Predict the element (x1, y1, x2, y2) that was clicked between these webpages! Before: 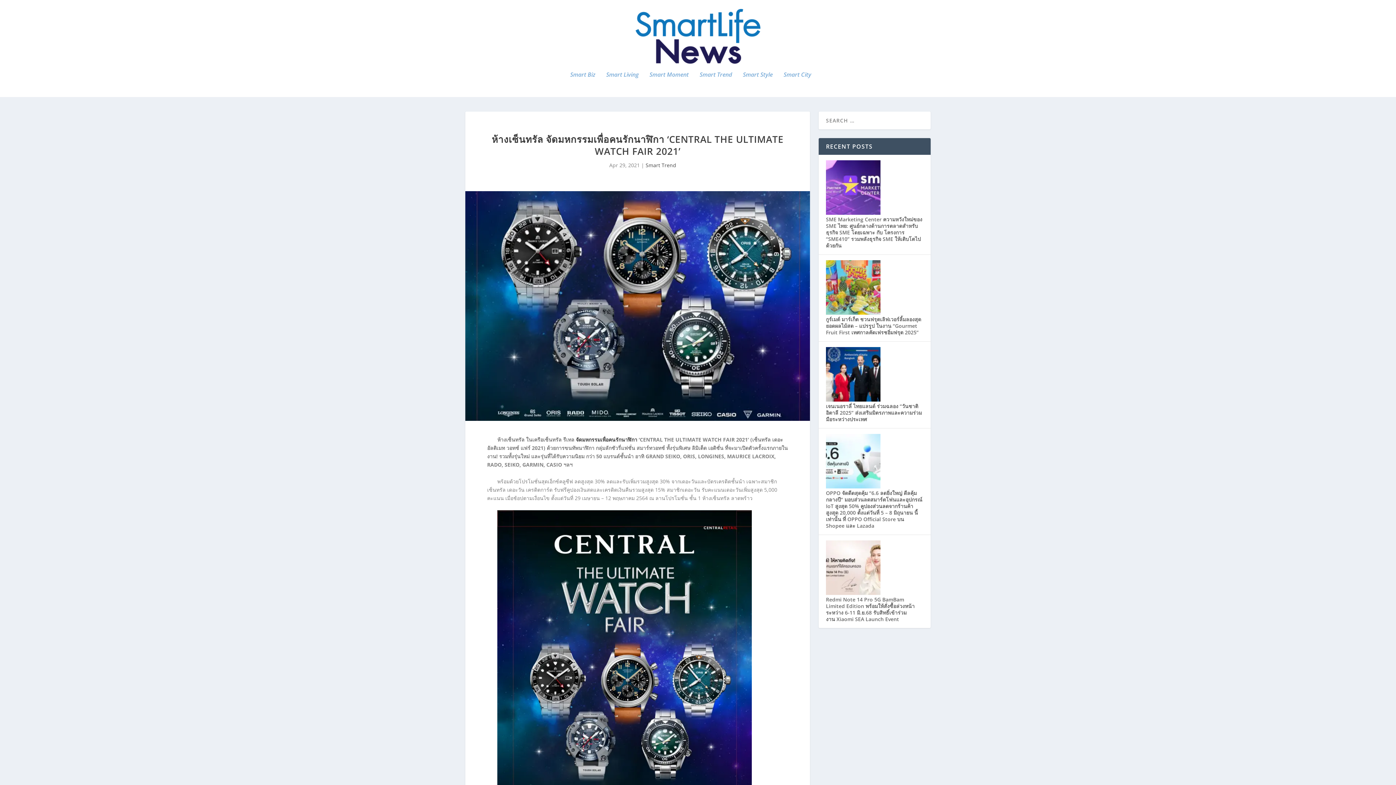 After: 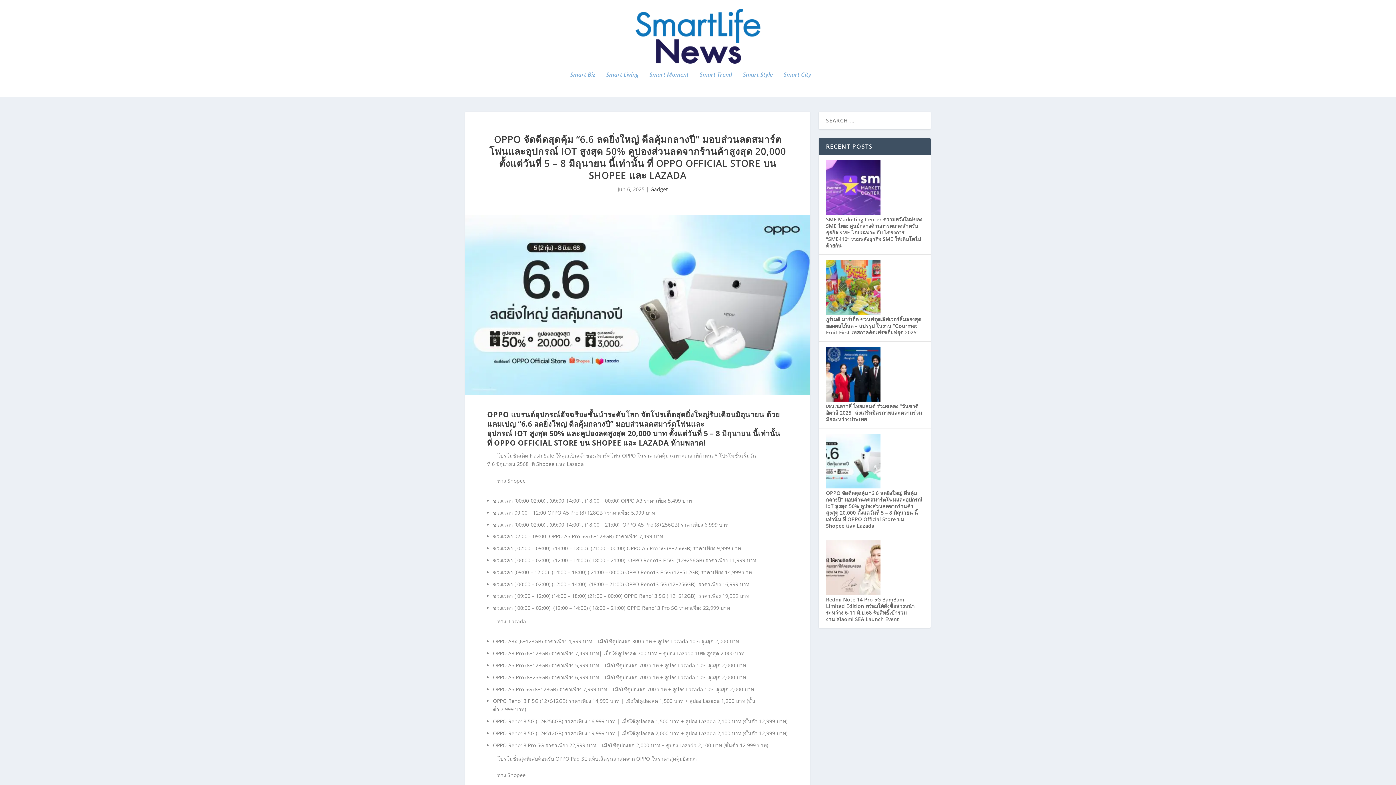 Action: bbox: (826, 489, 922, 529) label: OPPO จัดดีดสุดคุ้ม “6.6 ลดยิ่งใหญ่ ดีลคุ้มกลางปี” มอบส่วนลดสมาร์ตโฟนและอุปกรณ์ IoT สูงสุด 50% คูปองส่วนลดจากร้านค้าสูงสุด 20,000 ตั้งแต่วันที่ 5 – 8 มิถุนายน นี้เท่านั้น ที่ OPPO Official Store บน Shopee และ Lazada